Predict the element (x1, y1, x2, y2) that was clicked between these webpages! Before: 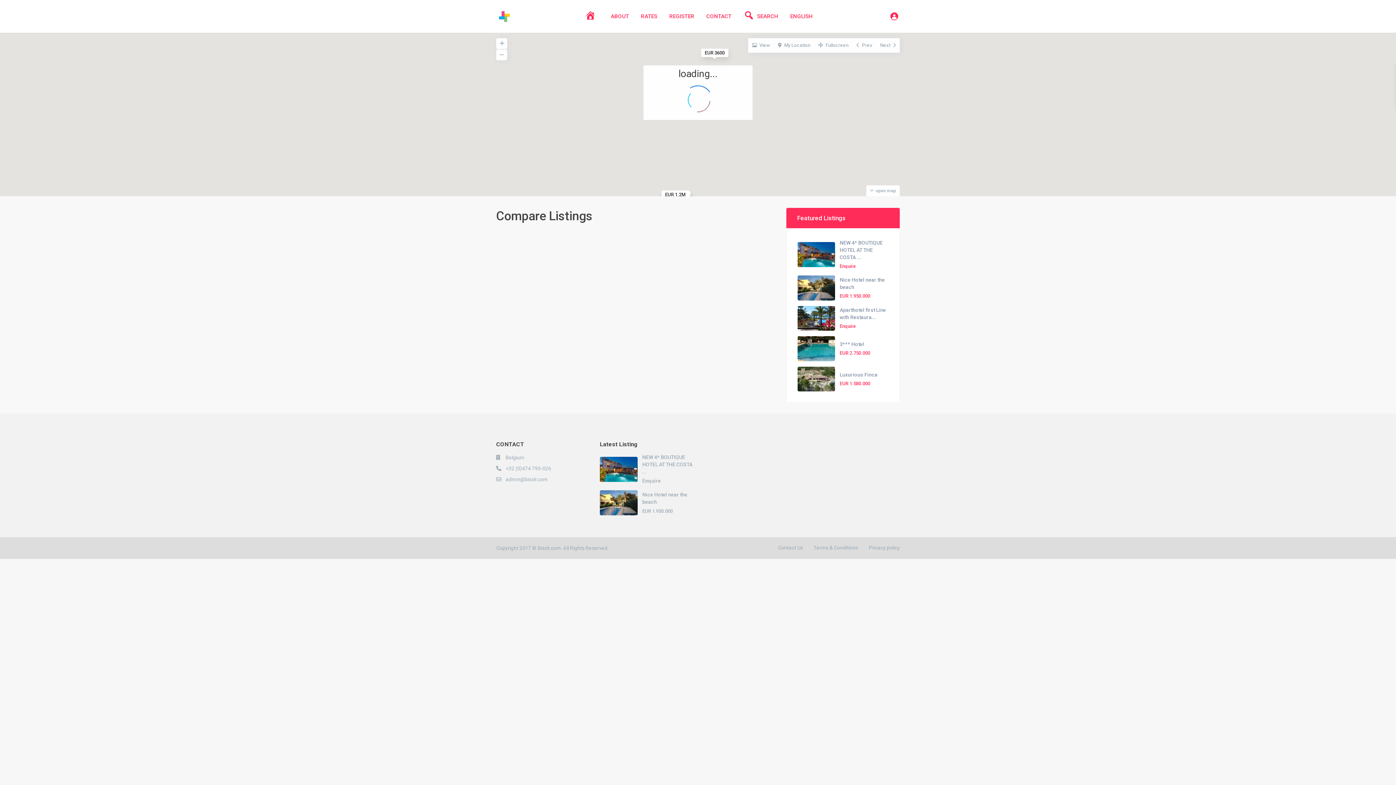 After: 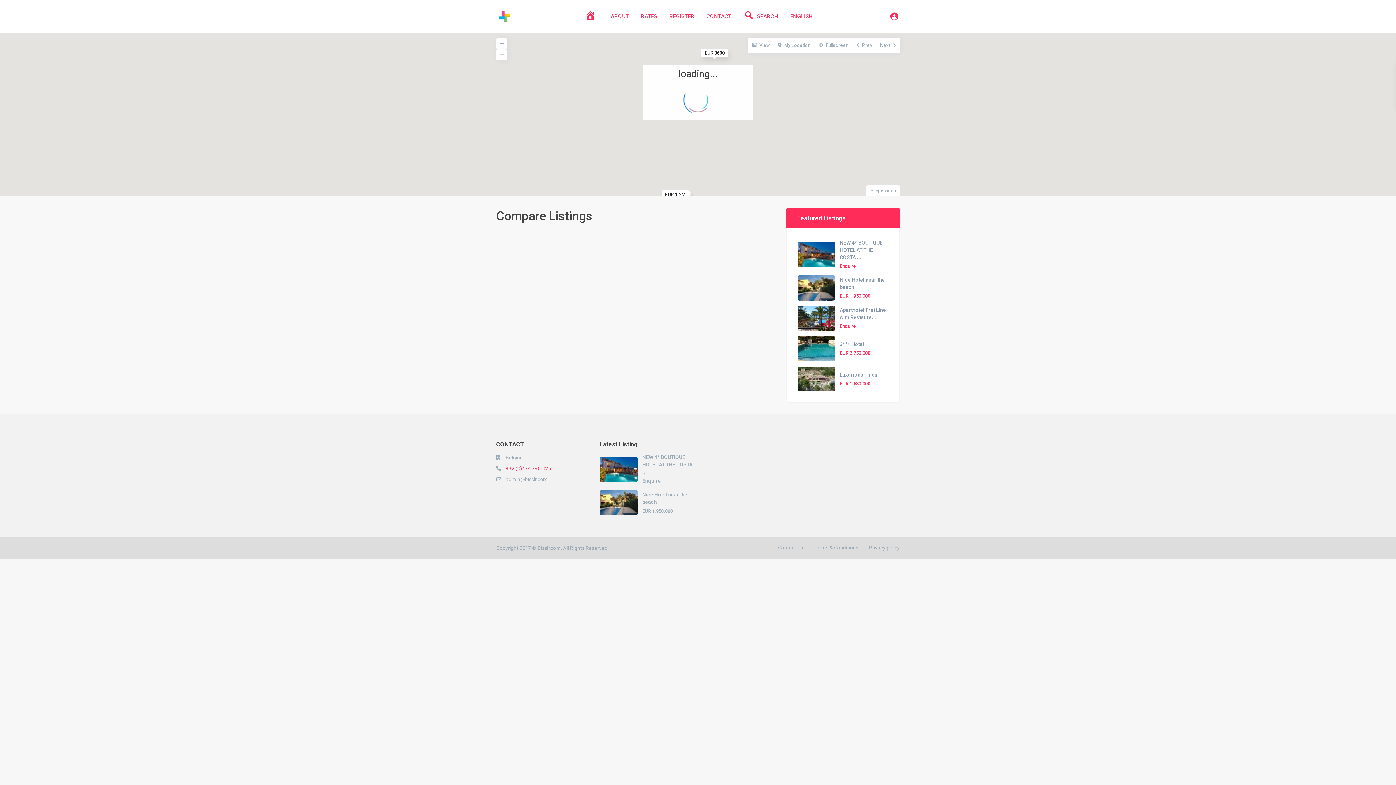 Action: label: +32 (0)474 790-026 bbox: (505, 465, 551, 471)